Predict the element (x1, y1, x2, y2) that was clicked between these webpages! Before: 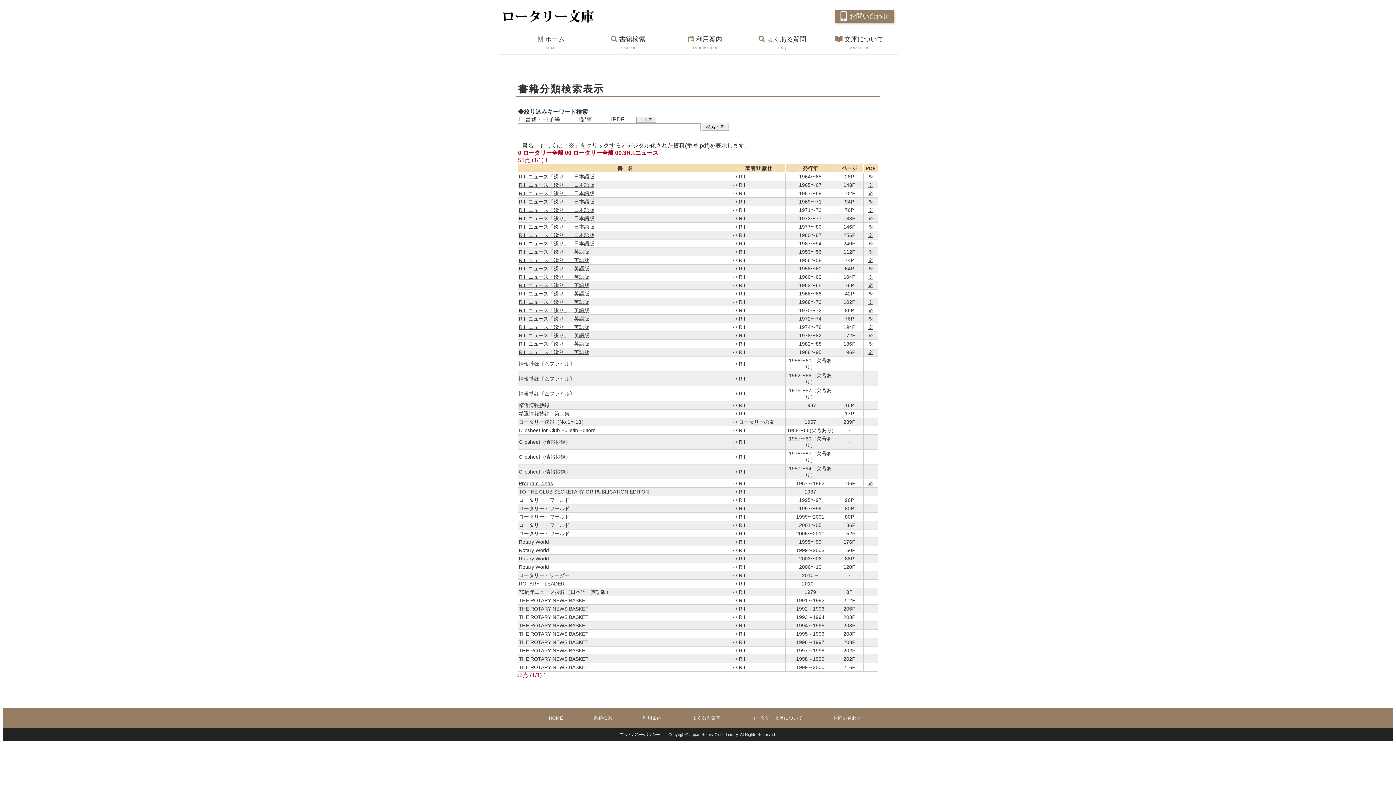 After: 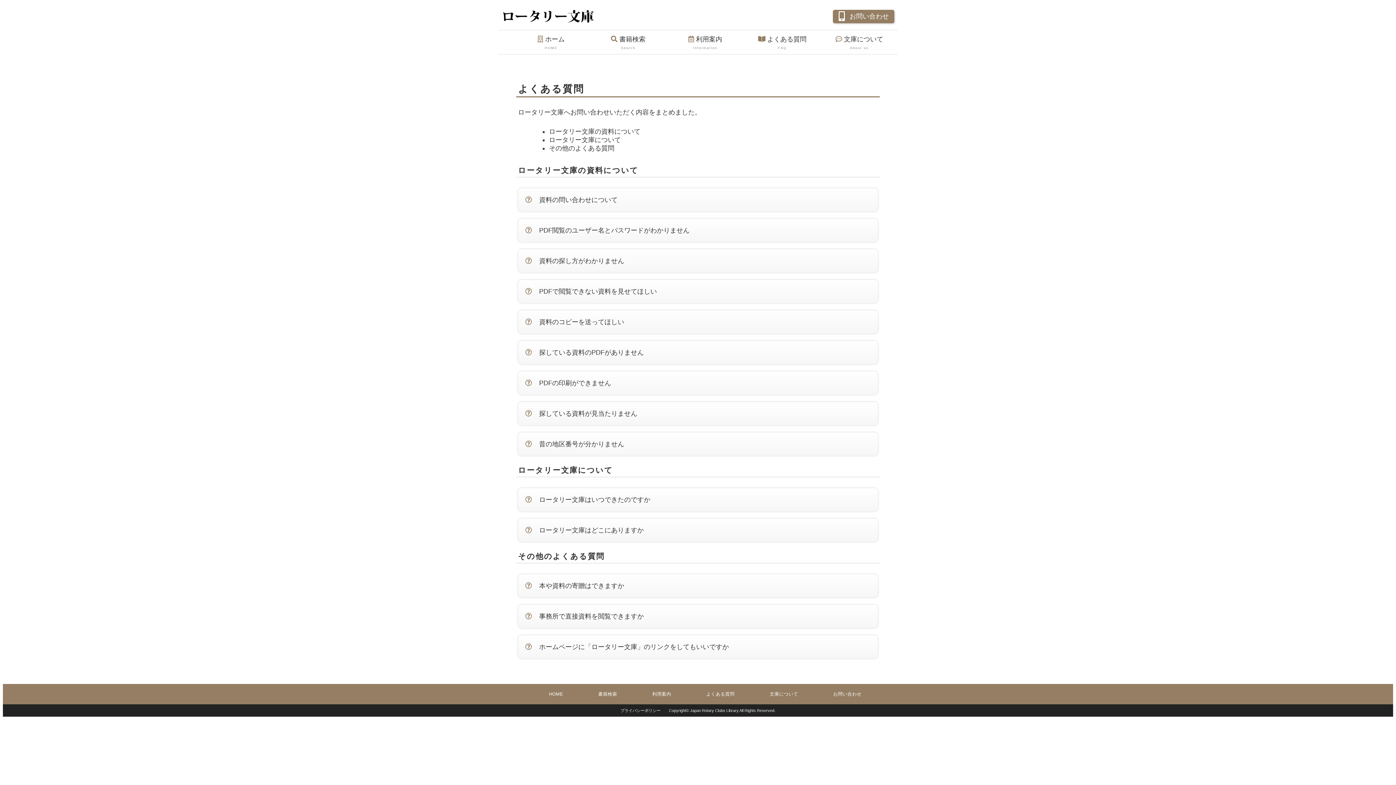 Action: label: よくある質問
FAQ bbox: (744, 30, 821, 54)